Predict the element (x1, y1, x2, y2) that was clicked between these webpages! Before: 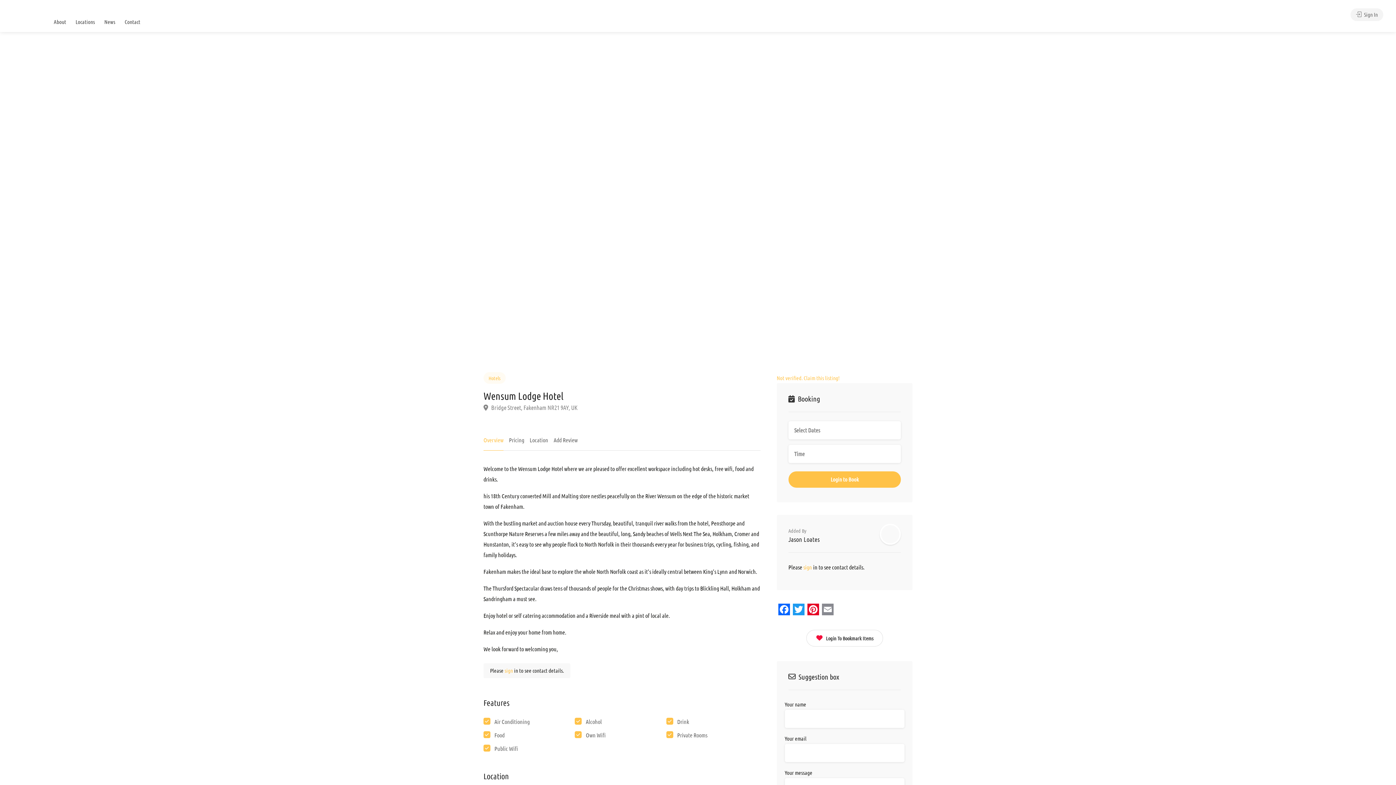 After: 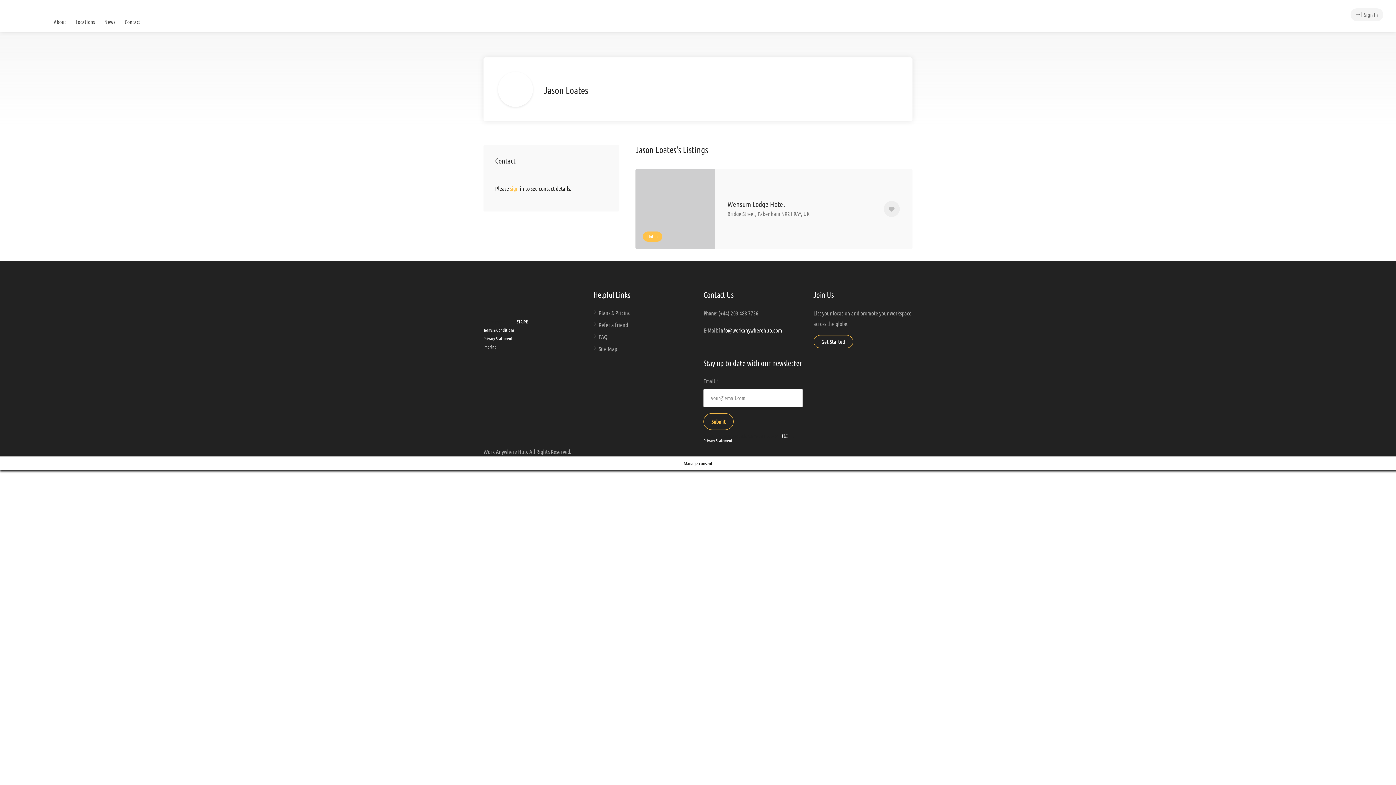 Action: bbox: (879, 524, 901, 545)